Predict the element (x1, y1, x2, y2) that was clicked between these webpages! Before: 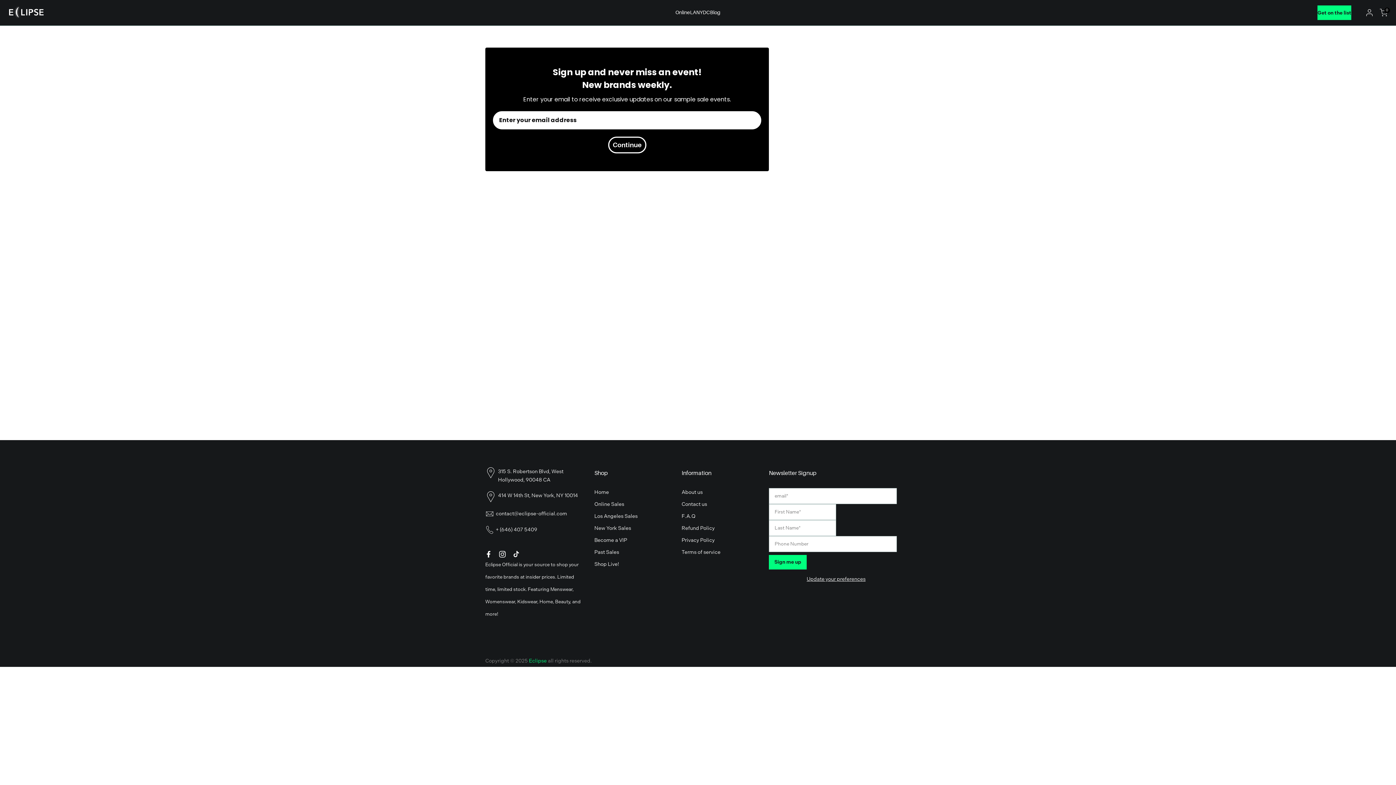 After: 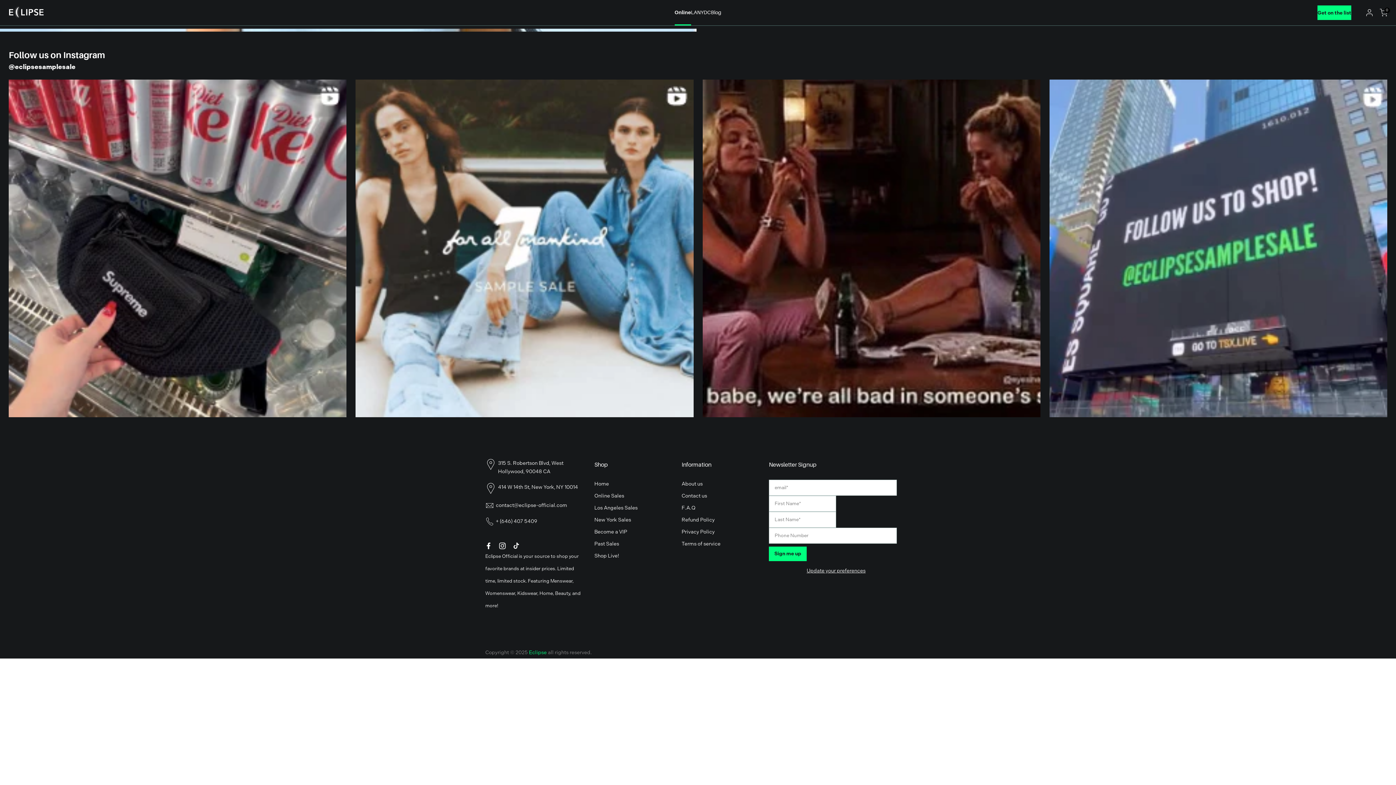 Action: label: Online Sales bbox: (594, 501, 624, 507)